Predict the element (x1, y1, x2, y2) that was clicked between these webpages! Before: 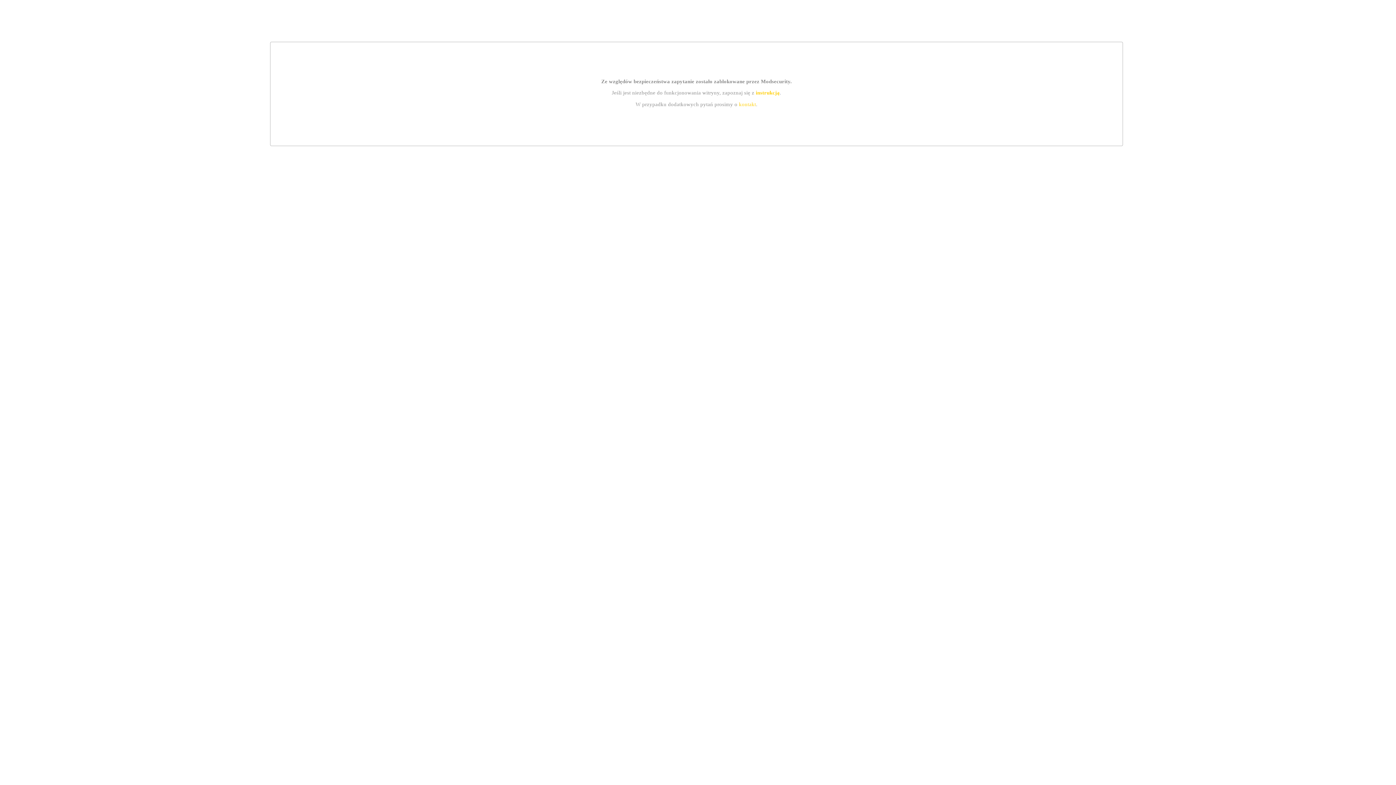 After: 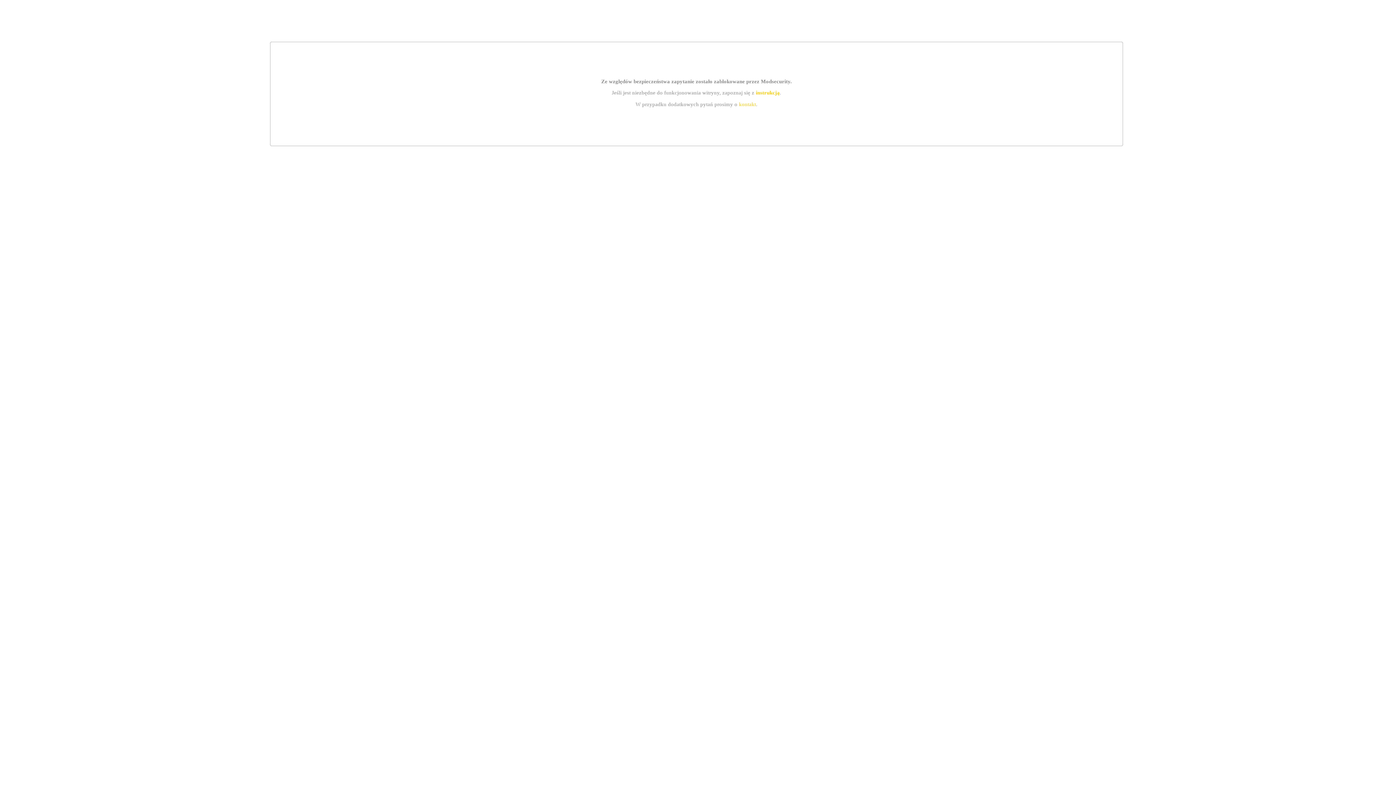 Action: bbox: (755, 89, 779, 95) label: instrukcją